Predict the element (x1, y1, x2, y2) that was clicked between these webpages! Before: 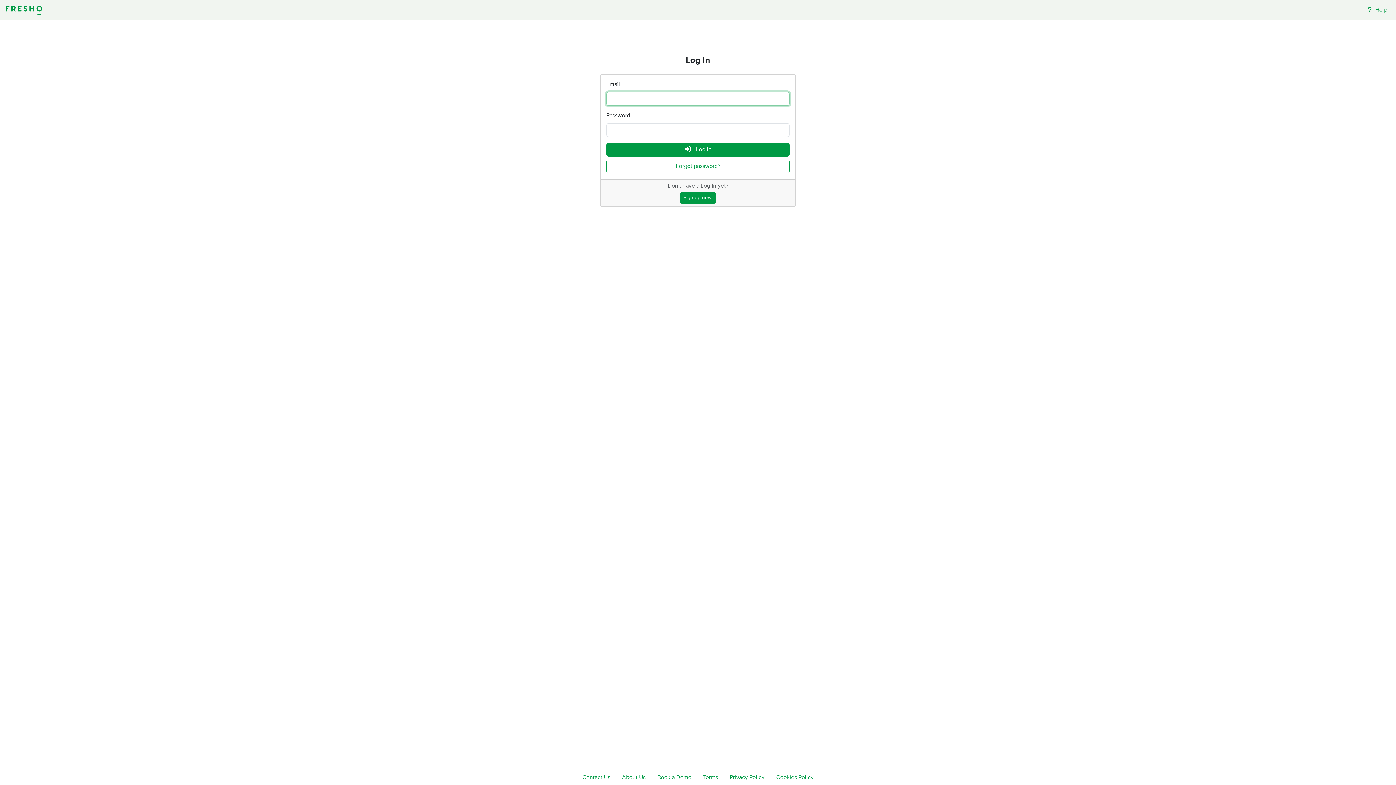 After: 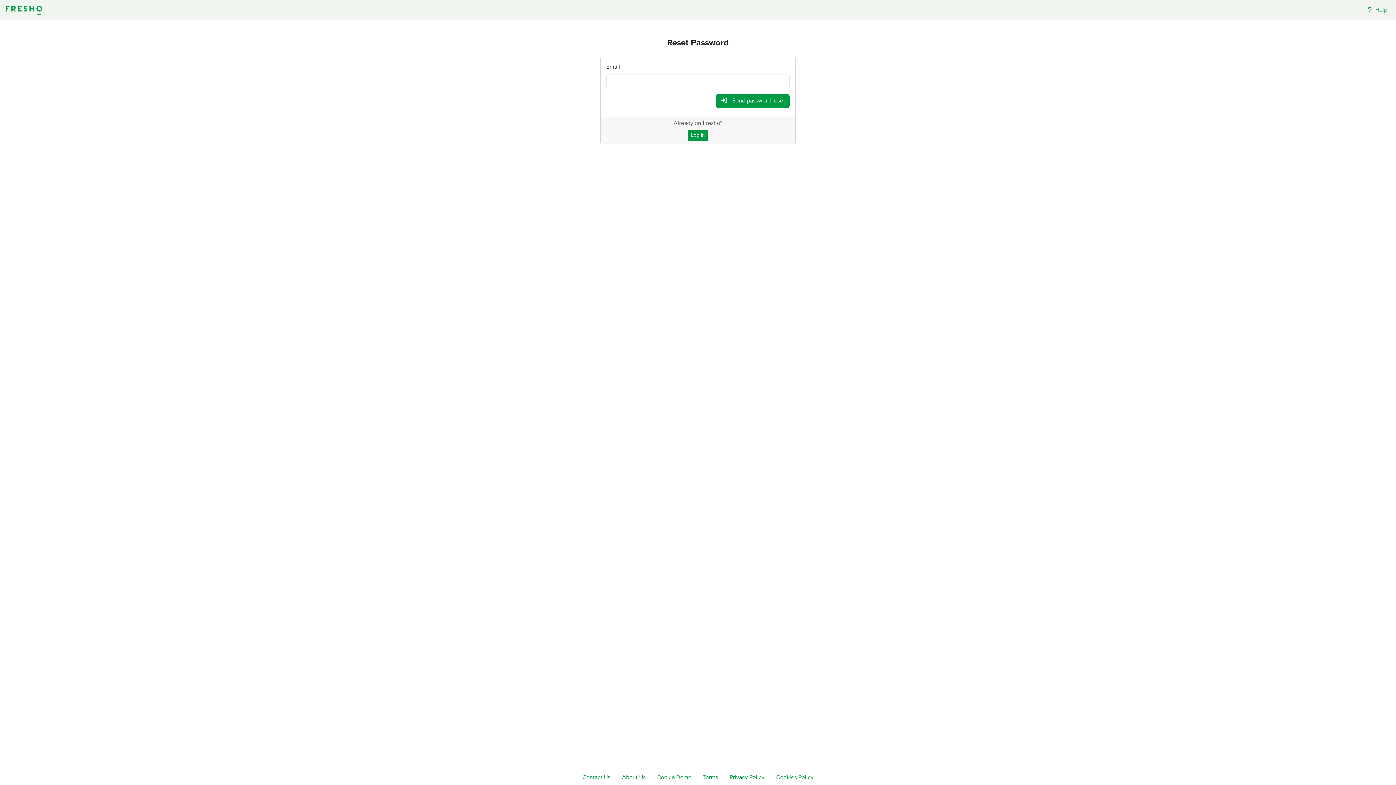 Action: bbox: (606, 159, 789, 173) label: Forgot password?